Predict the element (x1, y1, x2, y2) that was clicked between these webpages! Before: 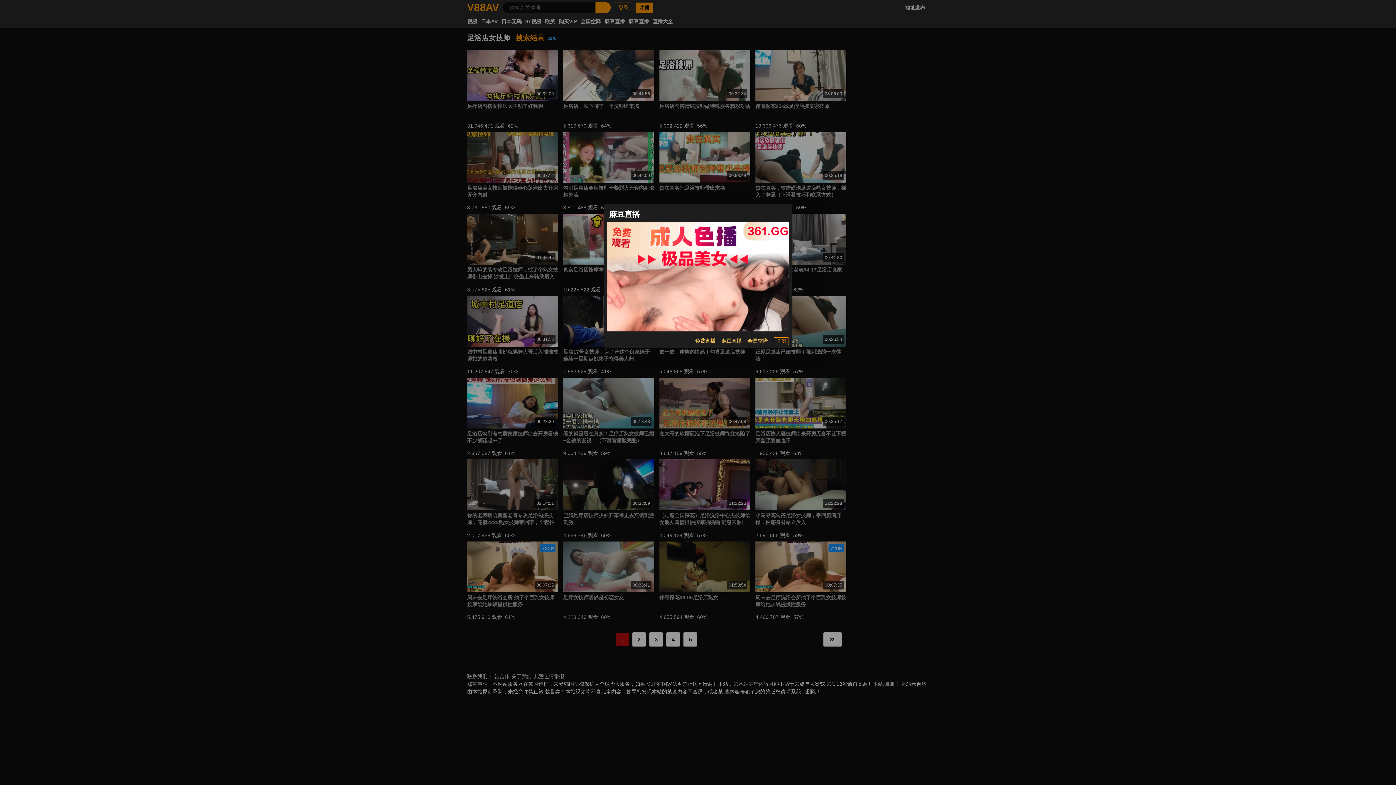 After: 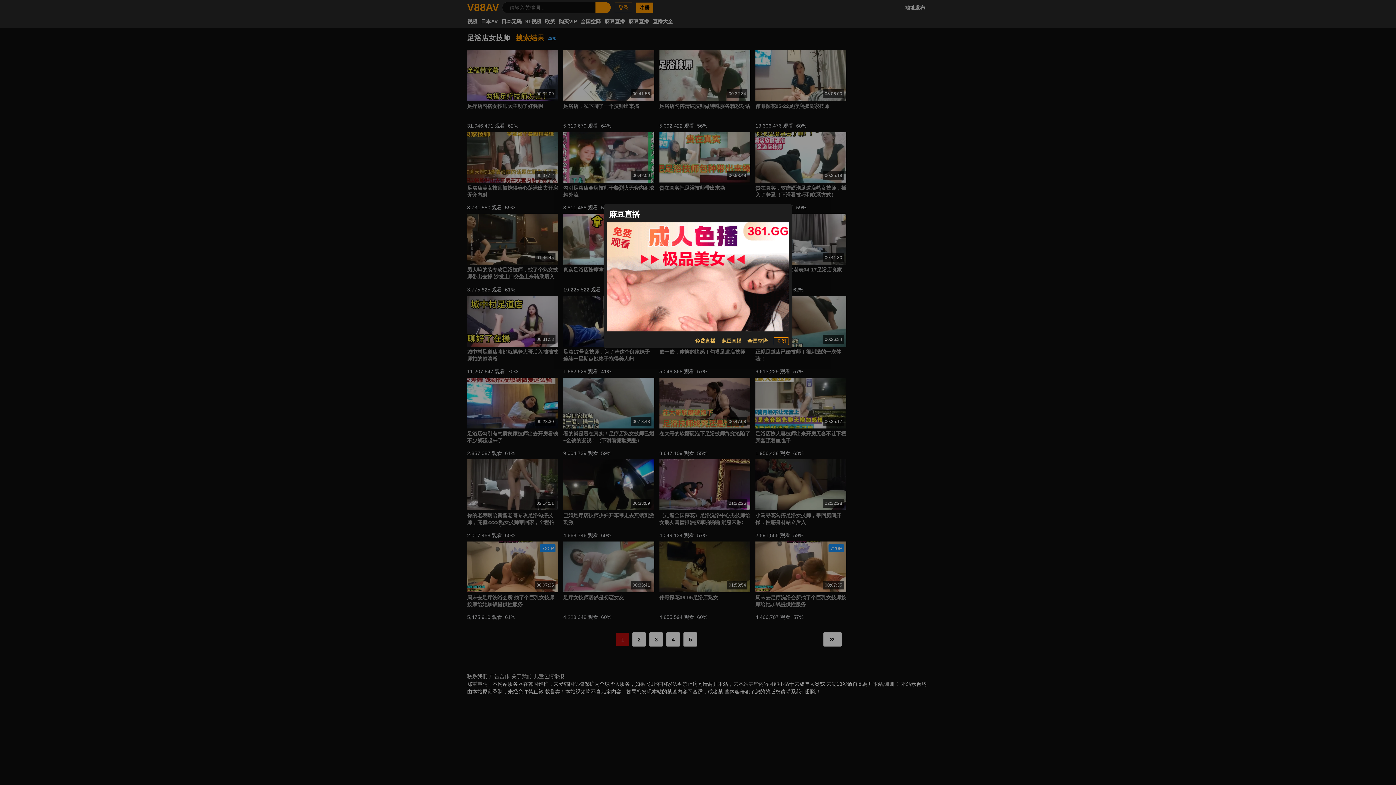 Action: bbox: (721, 337, 741, 345) label: 麻豆直播